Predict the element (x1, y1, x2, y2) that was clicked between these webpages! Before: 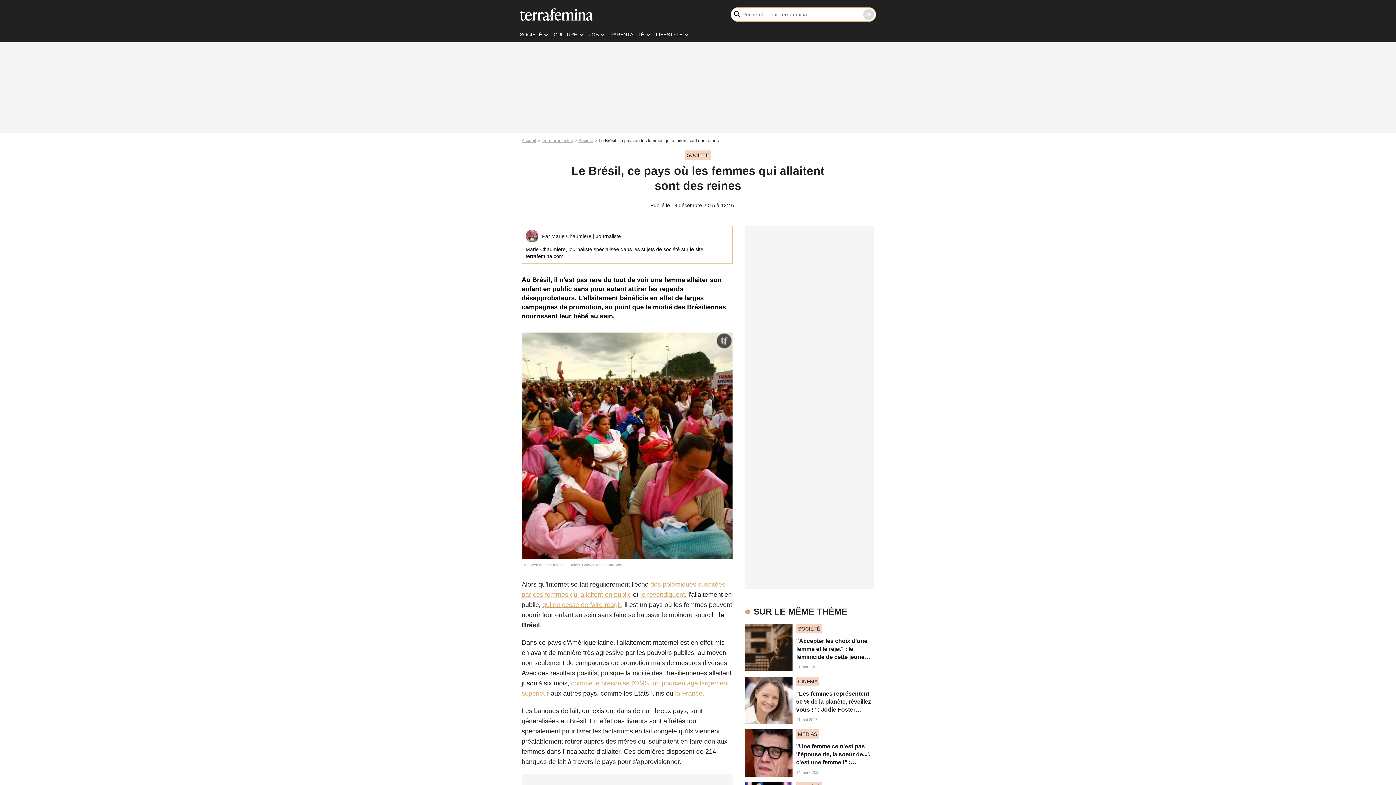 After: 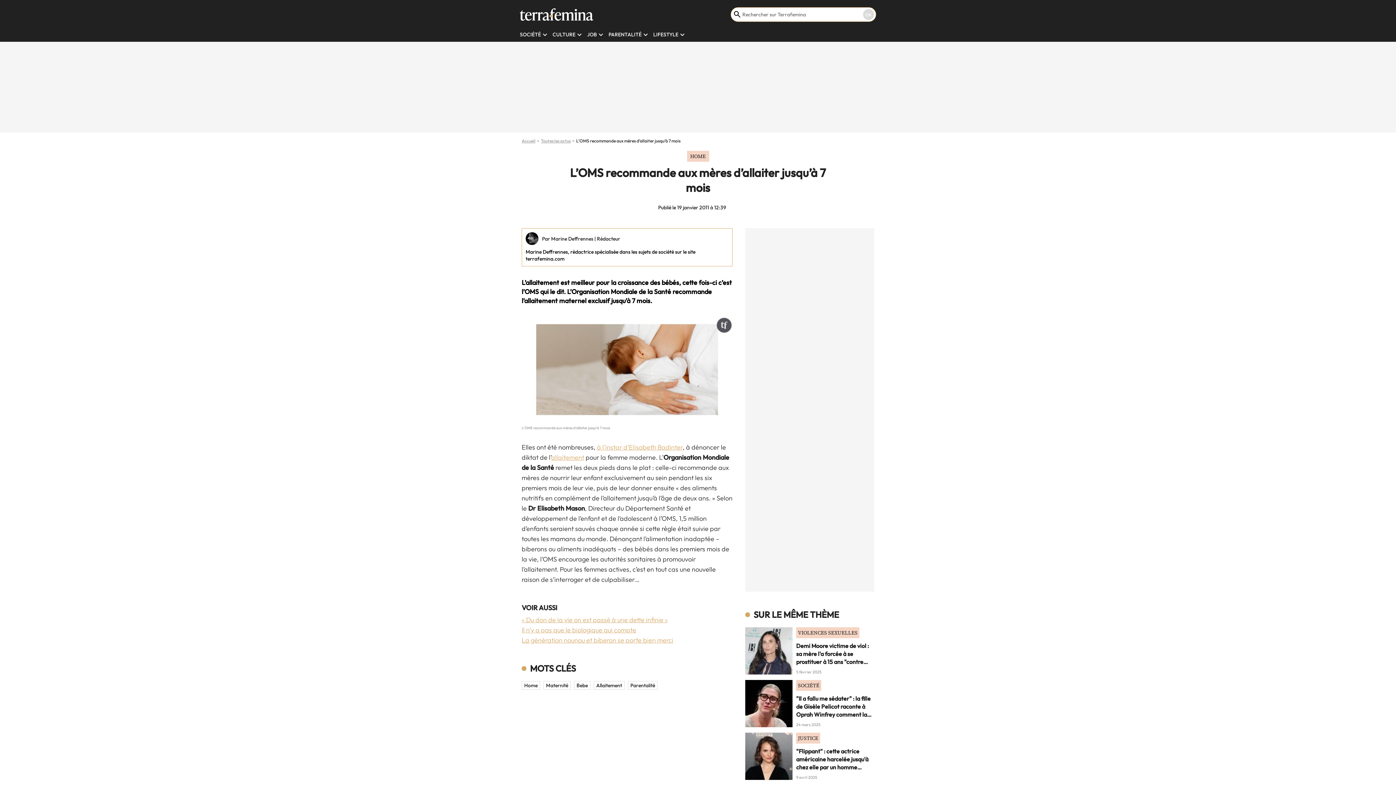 Action: bbox: (571, 680, 649, 687) label: comme le préconise l'OMS